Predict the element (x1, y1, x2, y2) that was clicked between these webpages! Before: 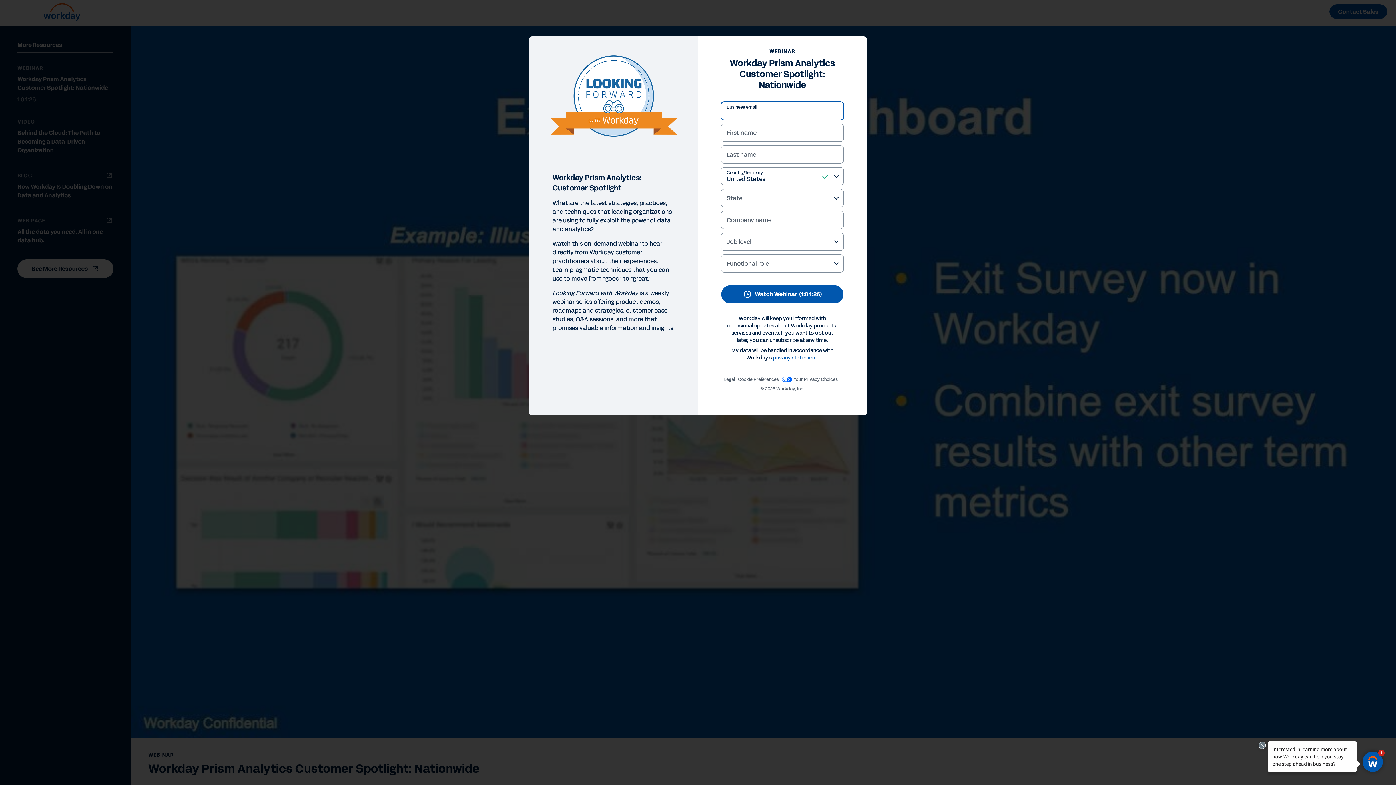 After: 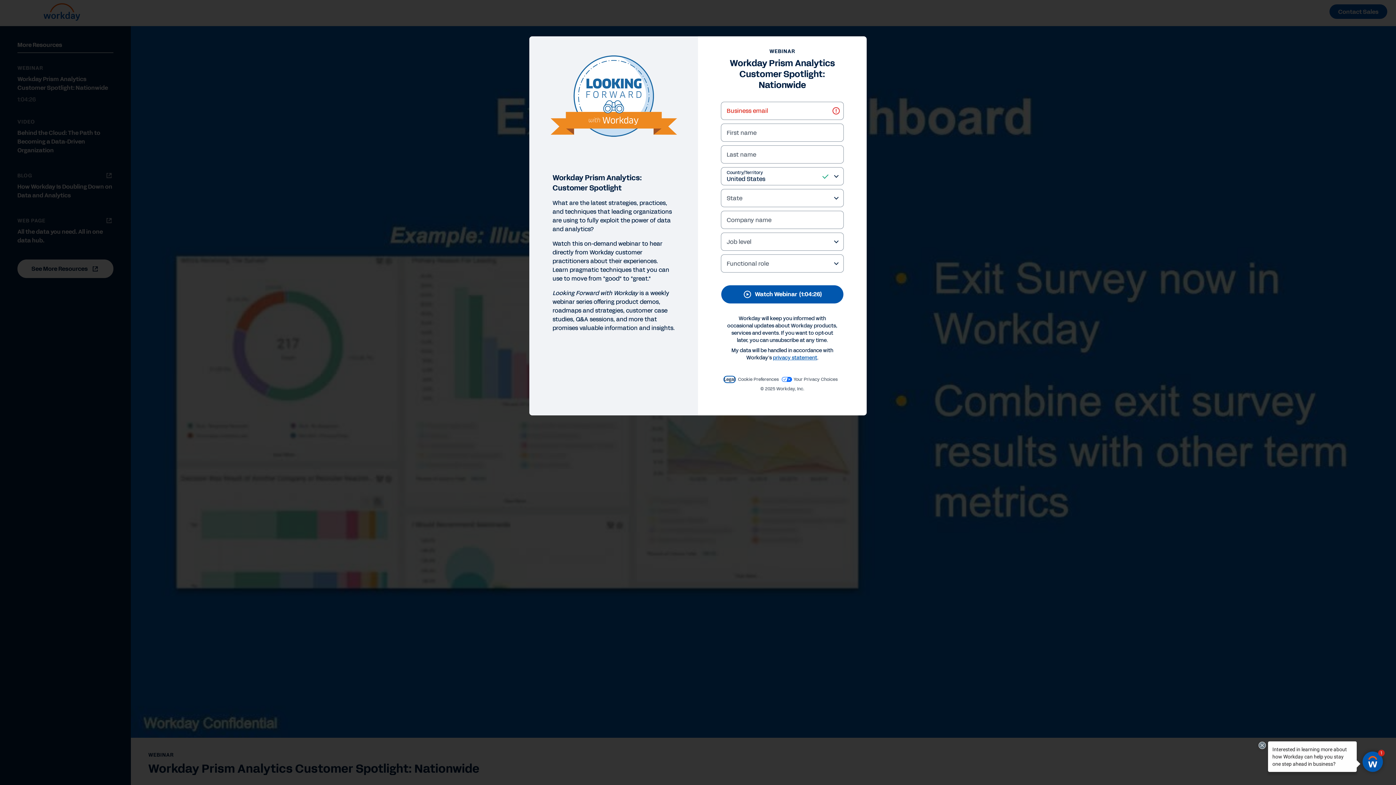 Action: bbox: (724, 120, 735, 125) label: Legal